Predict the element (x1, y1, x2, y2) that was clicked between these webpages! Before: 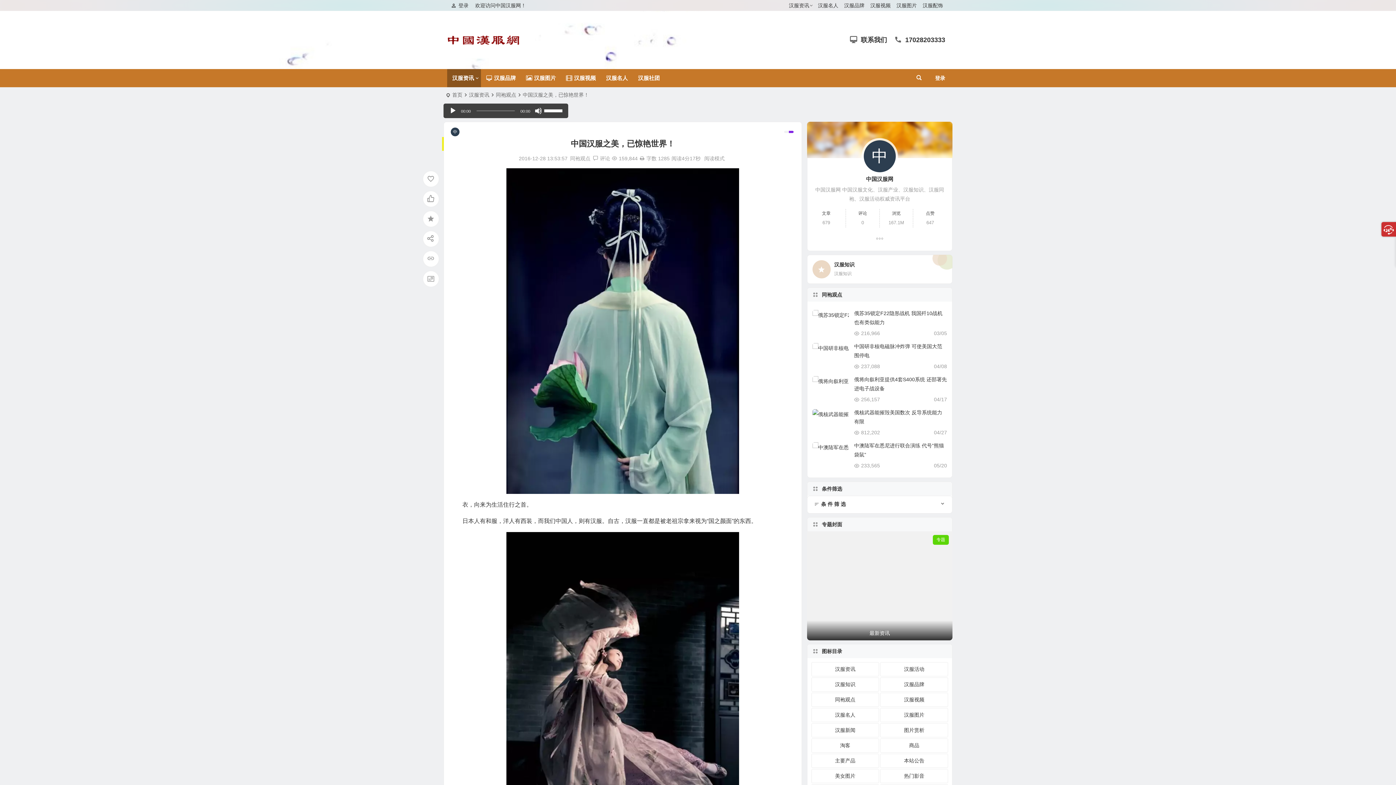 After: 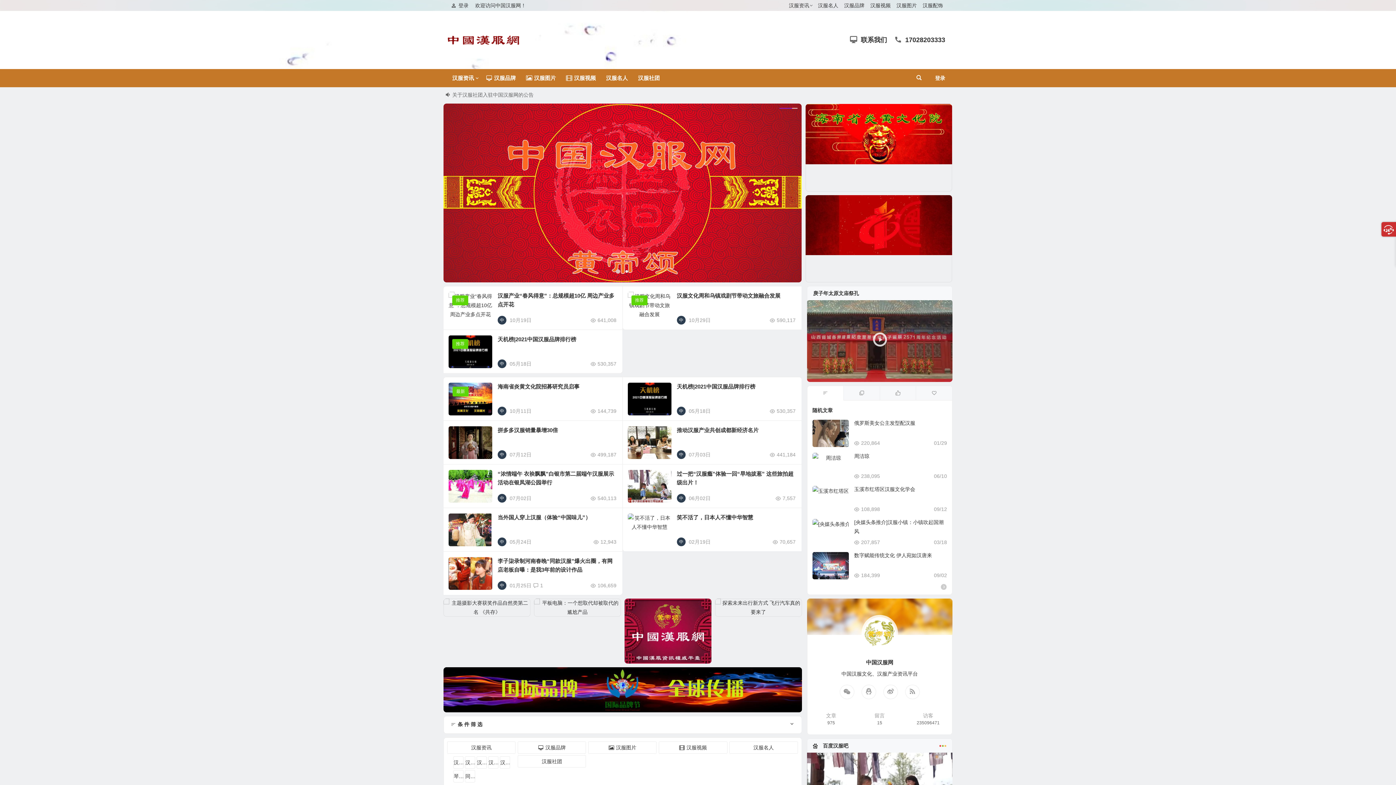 Action: label: 首页 bbox: (452, 92, 462, 97)